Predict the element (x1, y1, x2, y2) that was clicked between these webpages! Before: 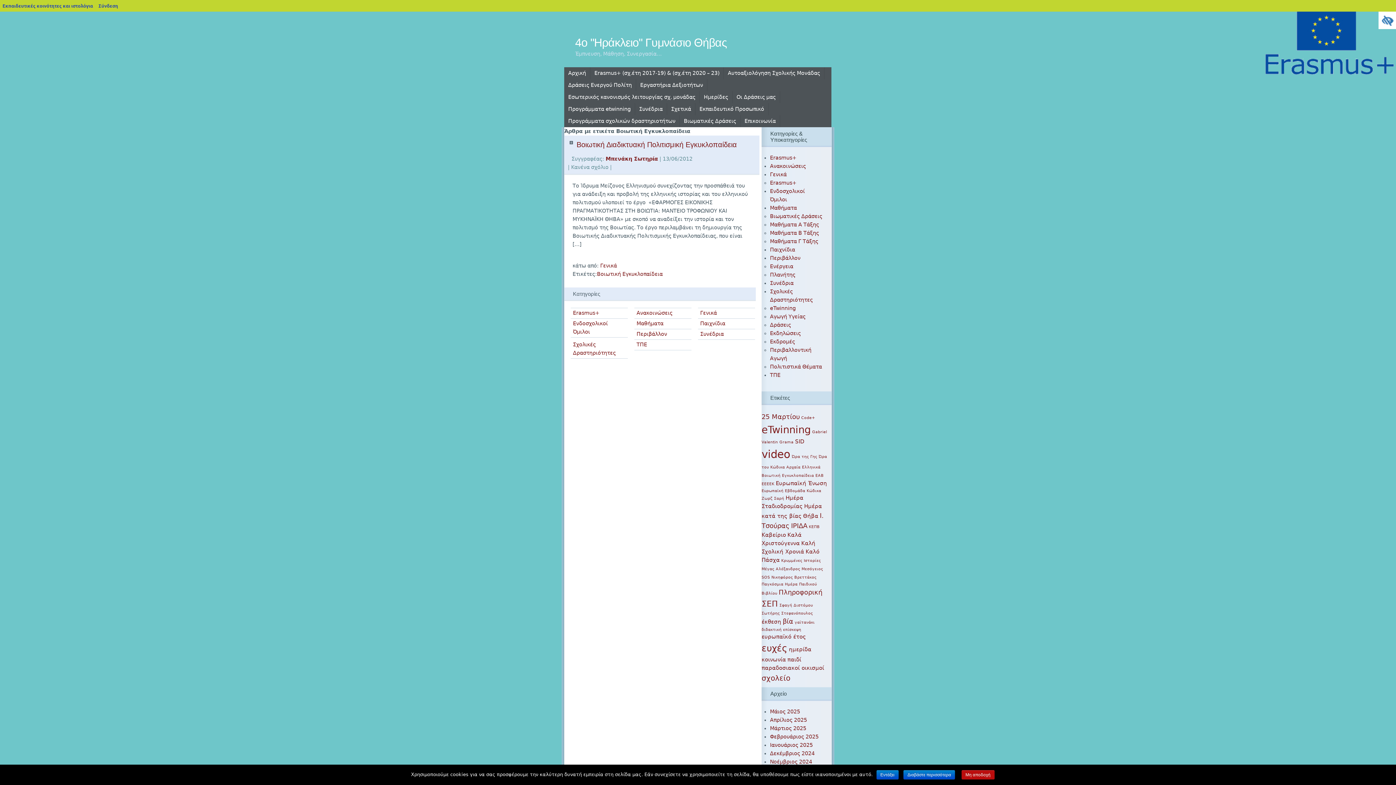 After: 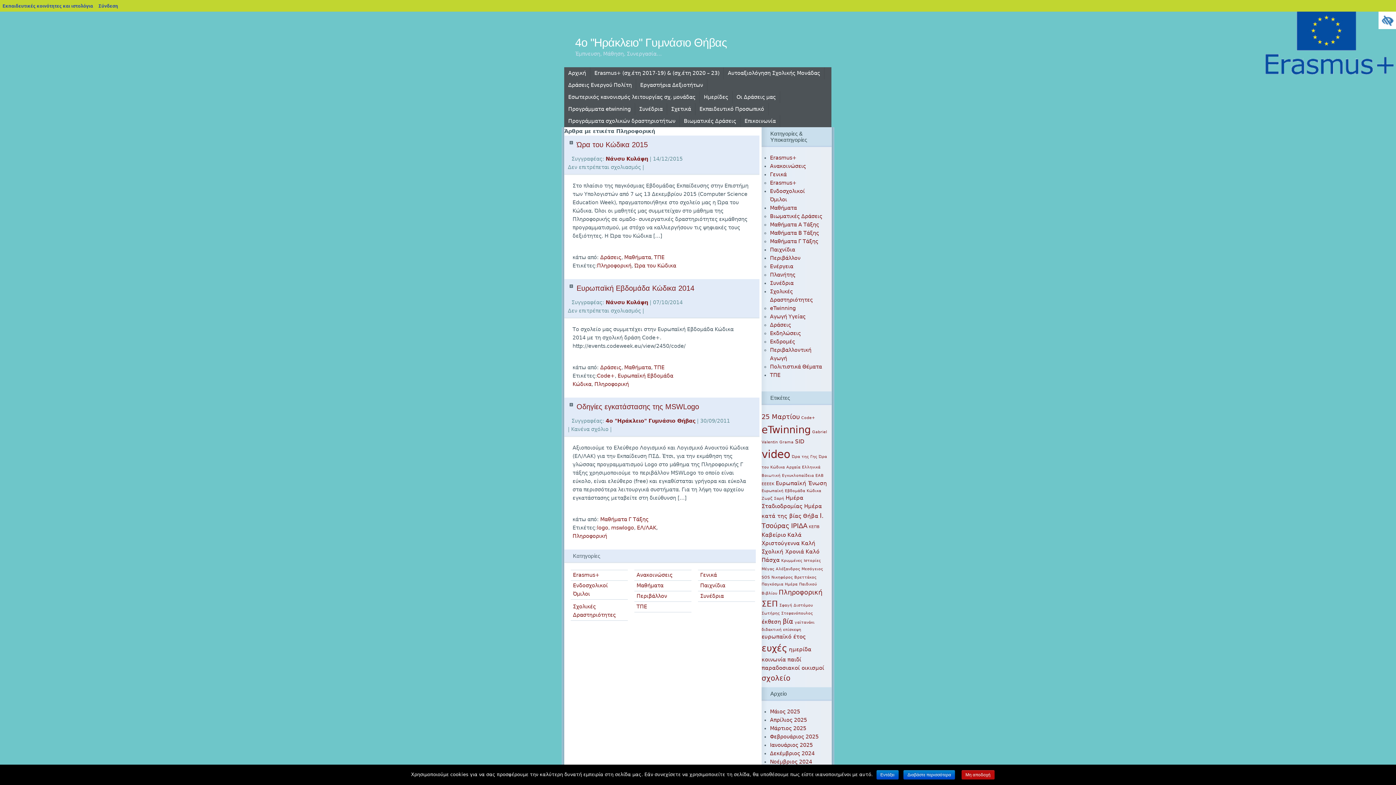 Action: label: Πληροφορική (3 στοιχεία) bbox: (778, 588, 822, 596)